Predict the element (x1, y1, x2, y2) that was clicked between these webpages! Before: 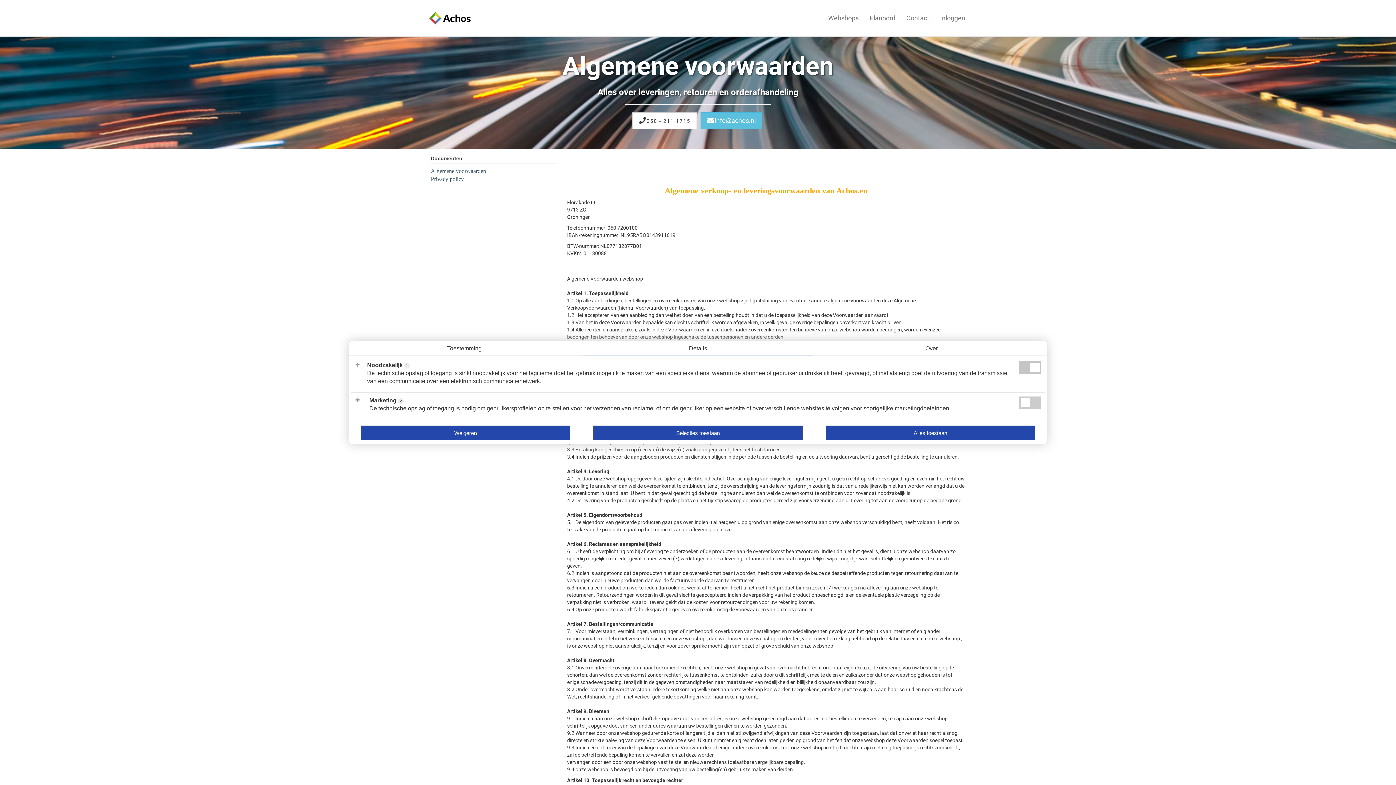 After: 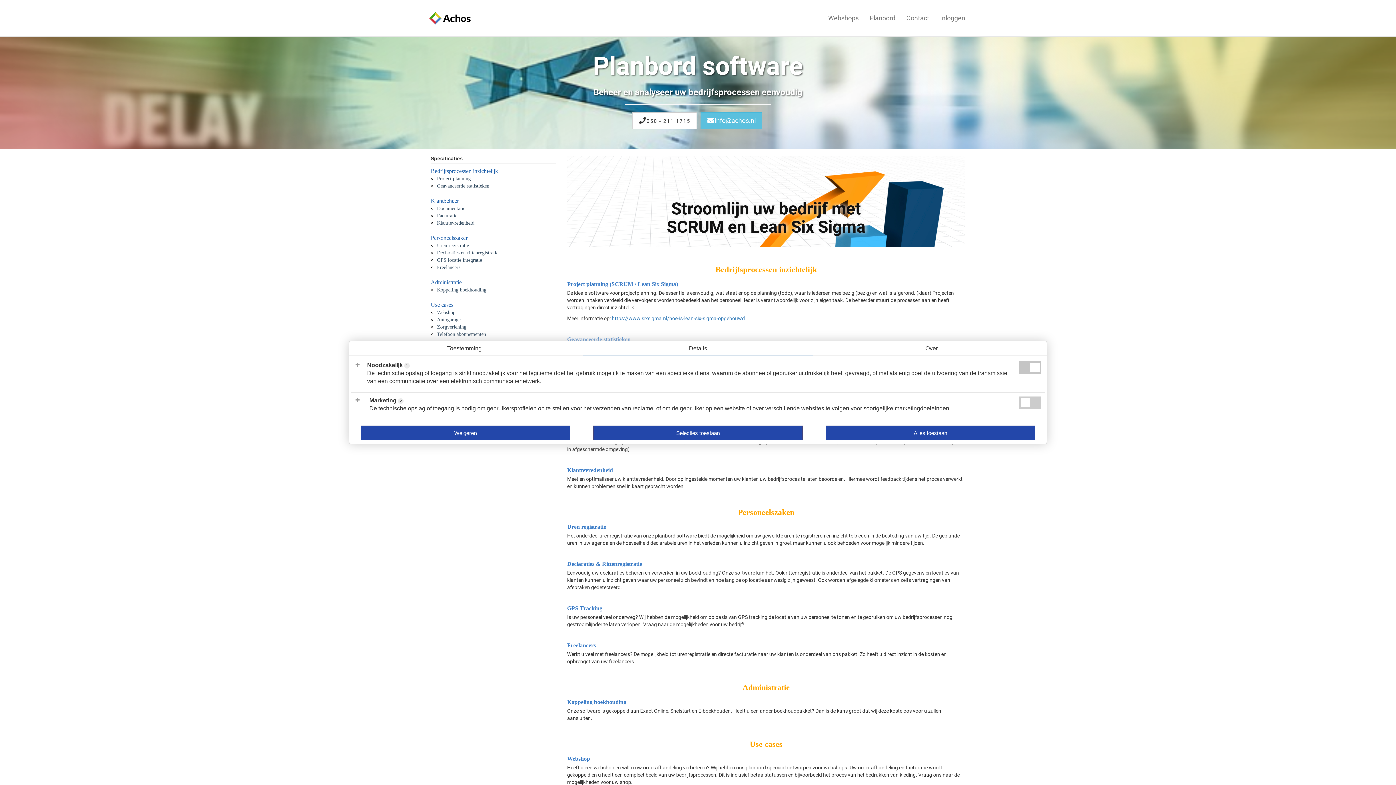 Action: bbox: (864, 9, 901, 27) label: Planbord